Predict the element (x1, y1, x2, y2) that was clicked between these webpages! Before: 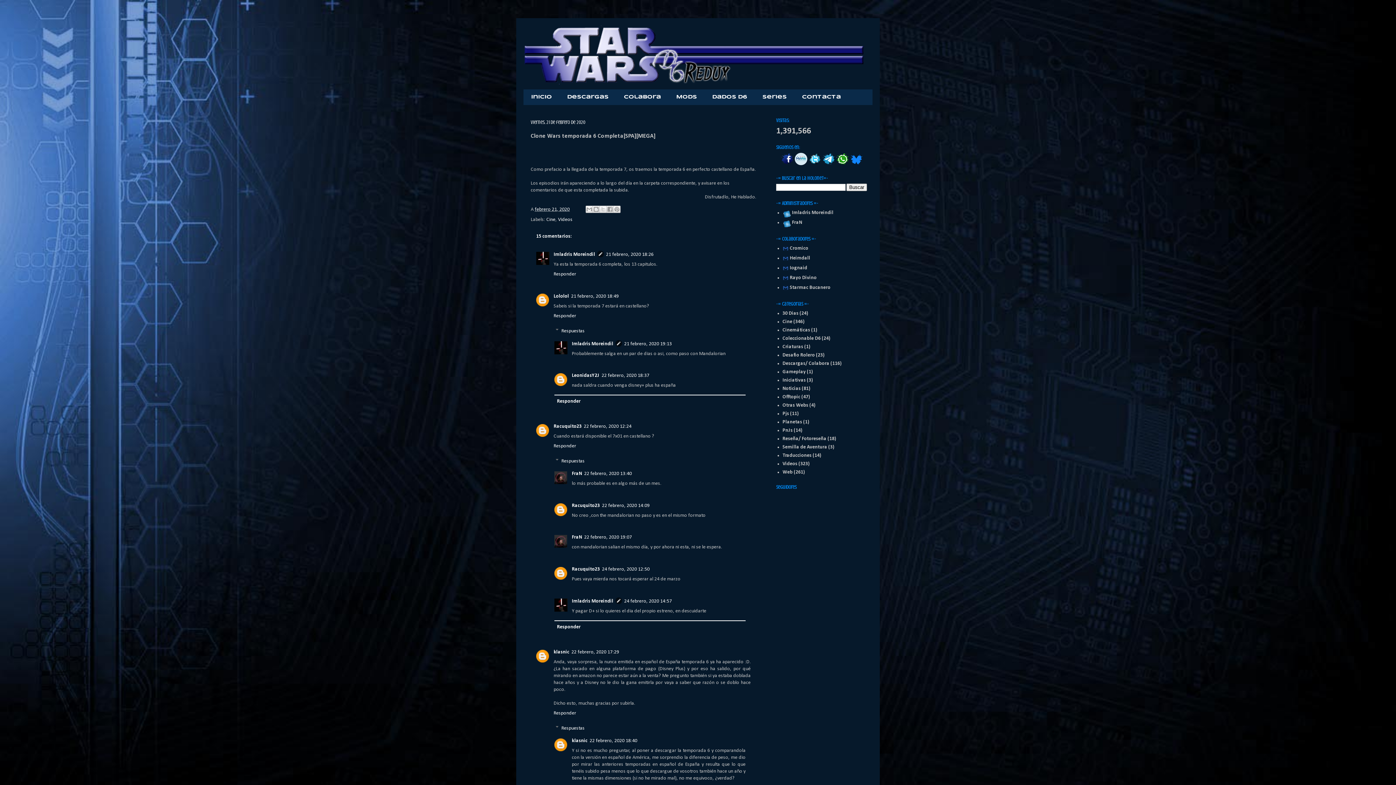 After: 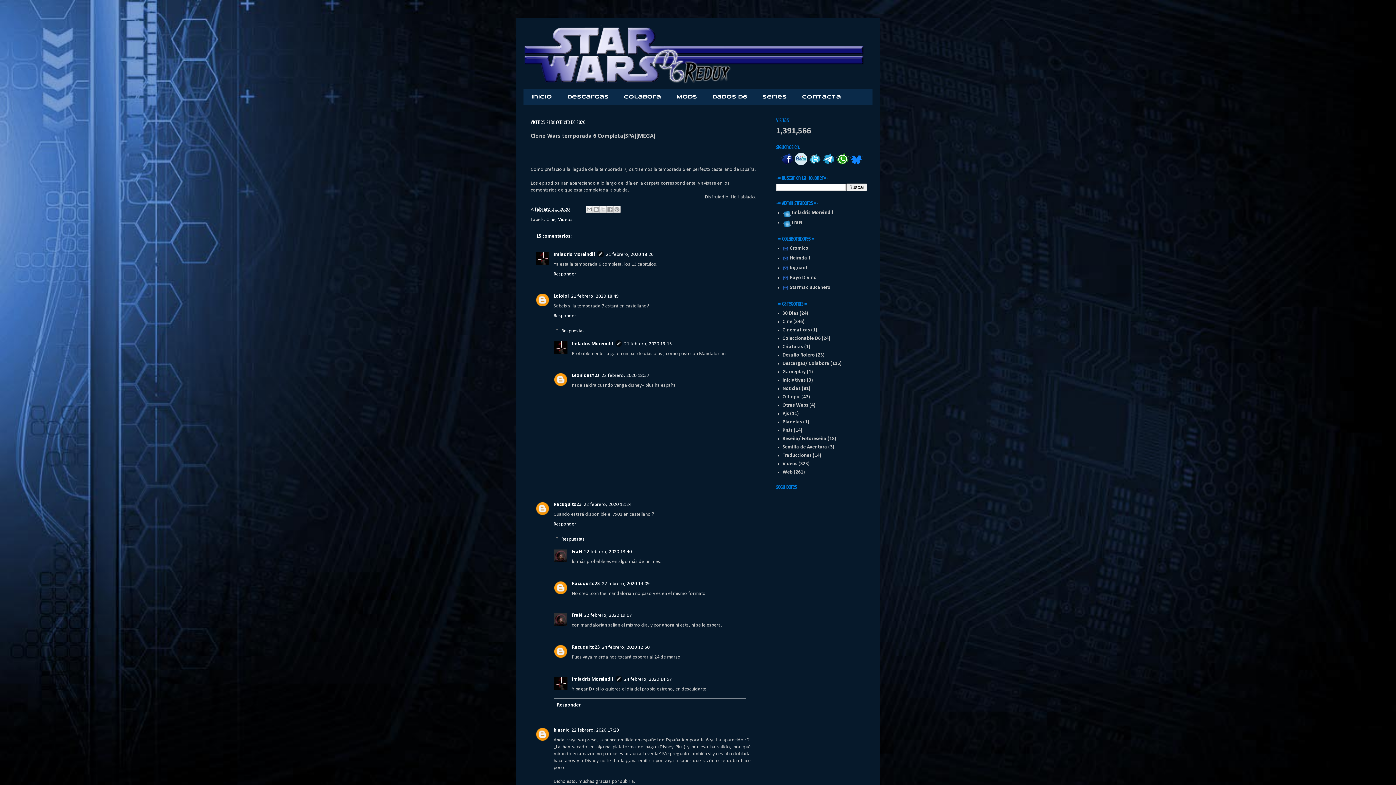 Action: bbox: (553, 311, 578, 318) label: Responder